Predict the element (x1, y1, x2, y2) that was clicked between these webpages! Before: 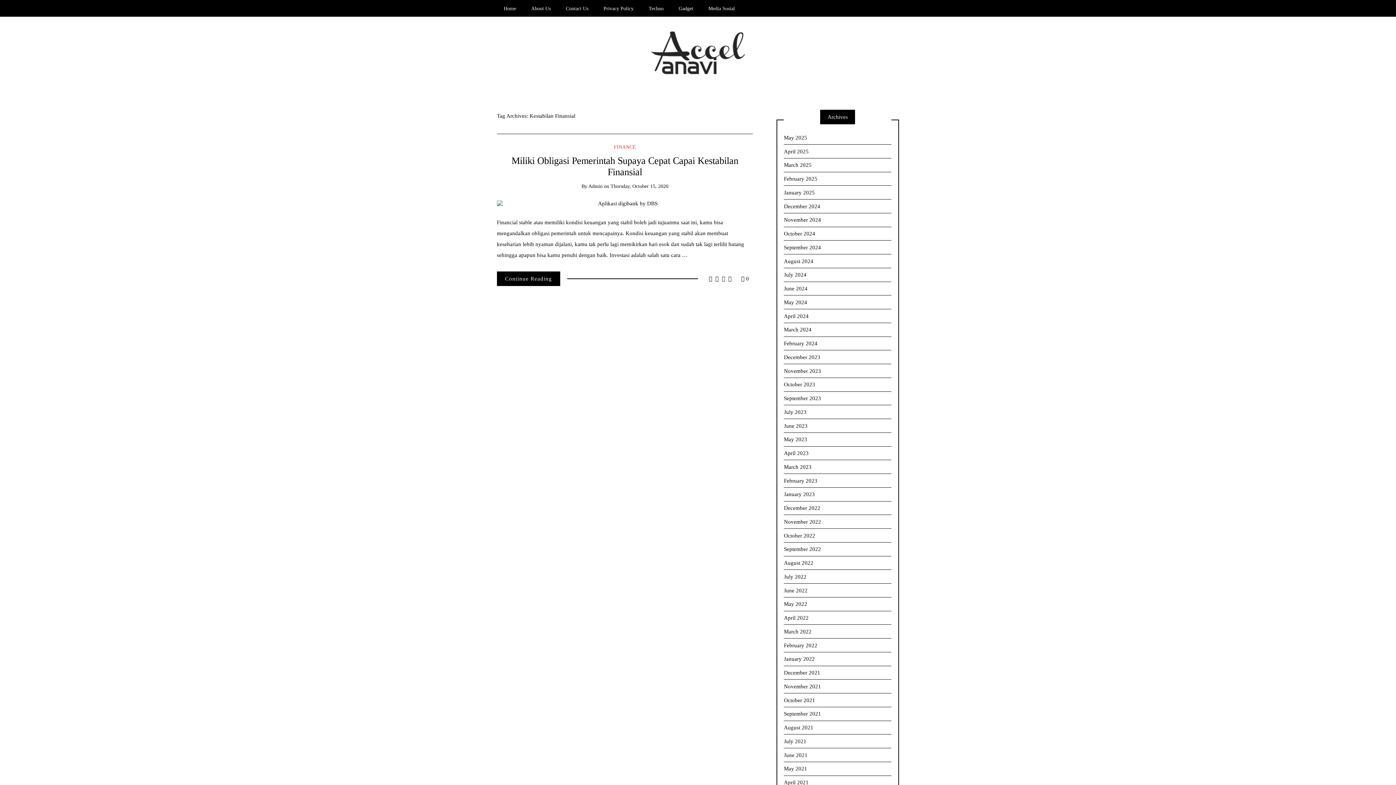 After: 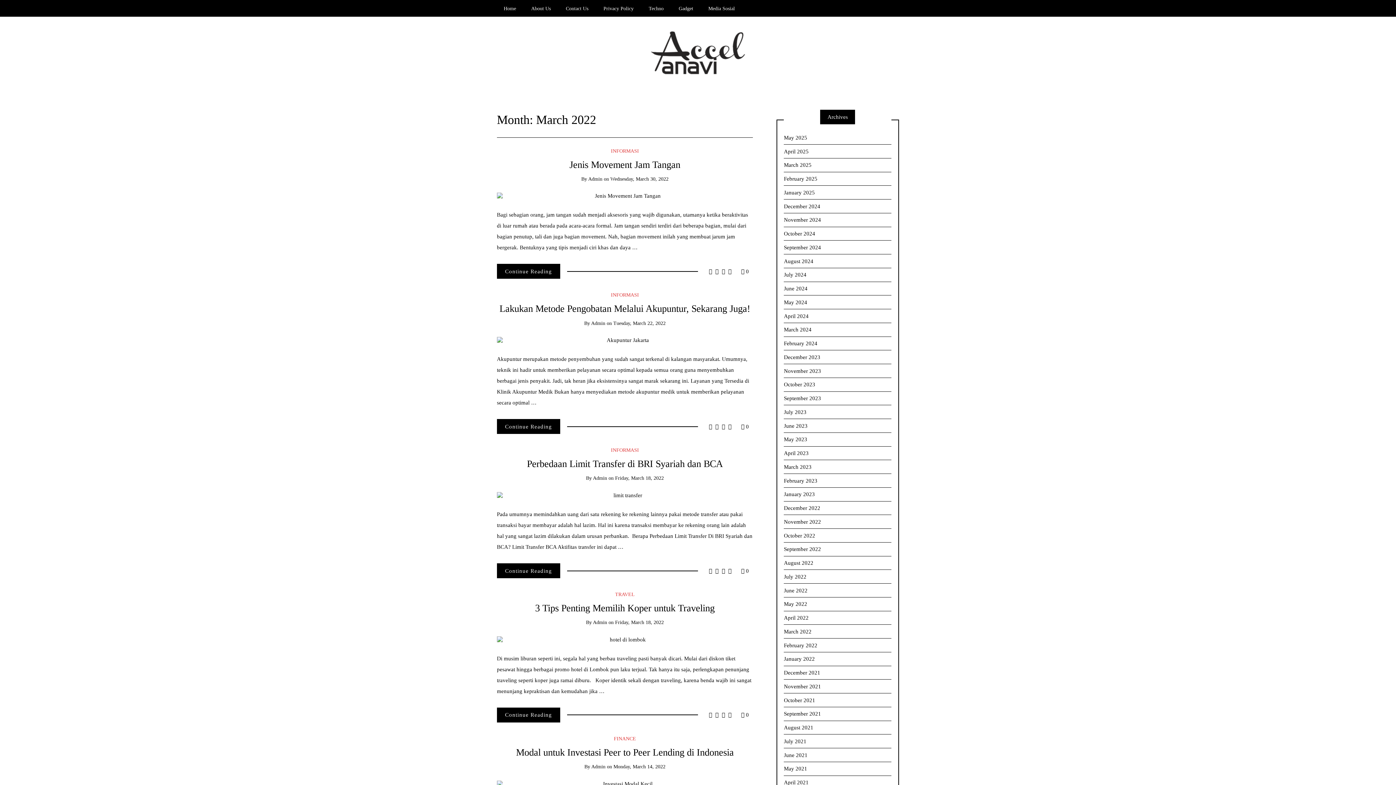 Action: label: March 2022 bbox: (784, 625, 891, 638)